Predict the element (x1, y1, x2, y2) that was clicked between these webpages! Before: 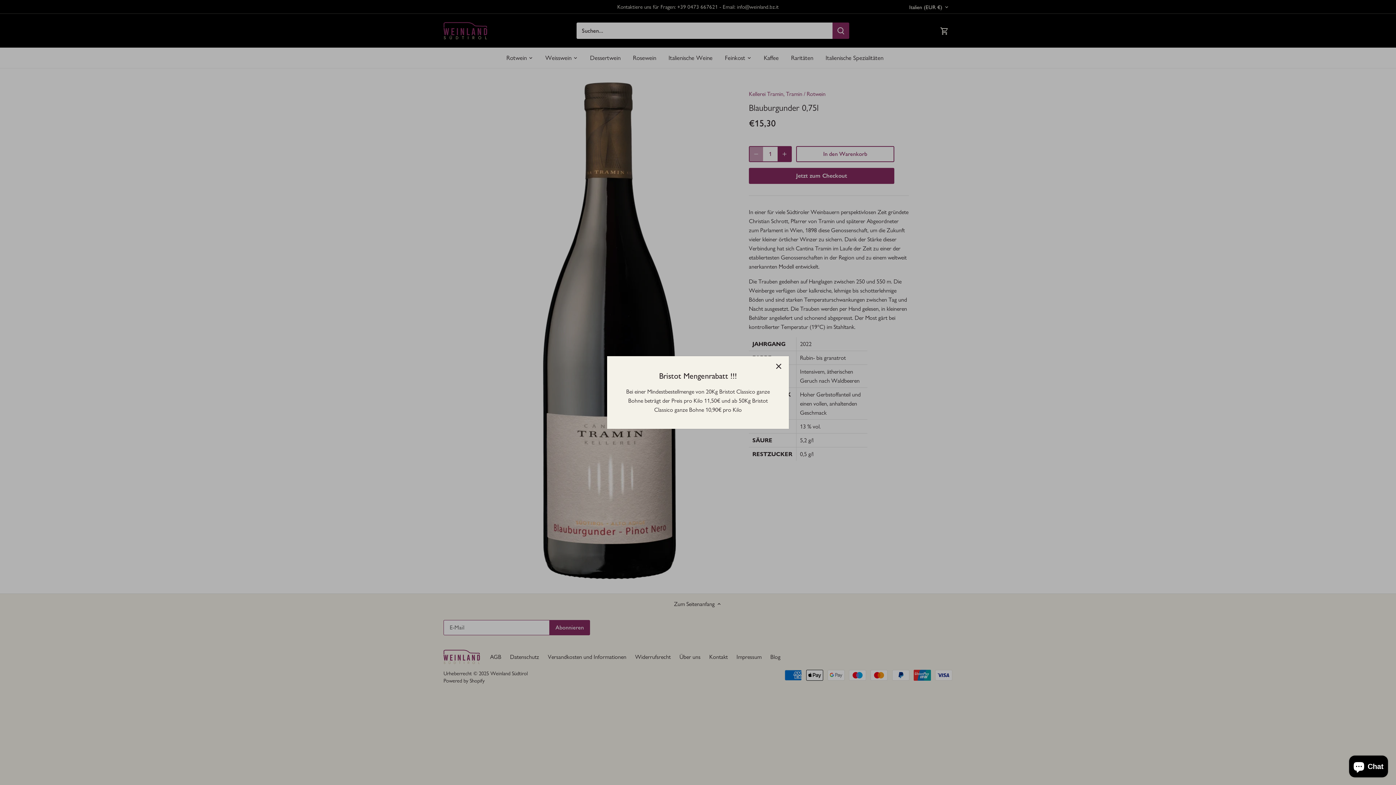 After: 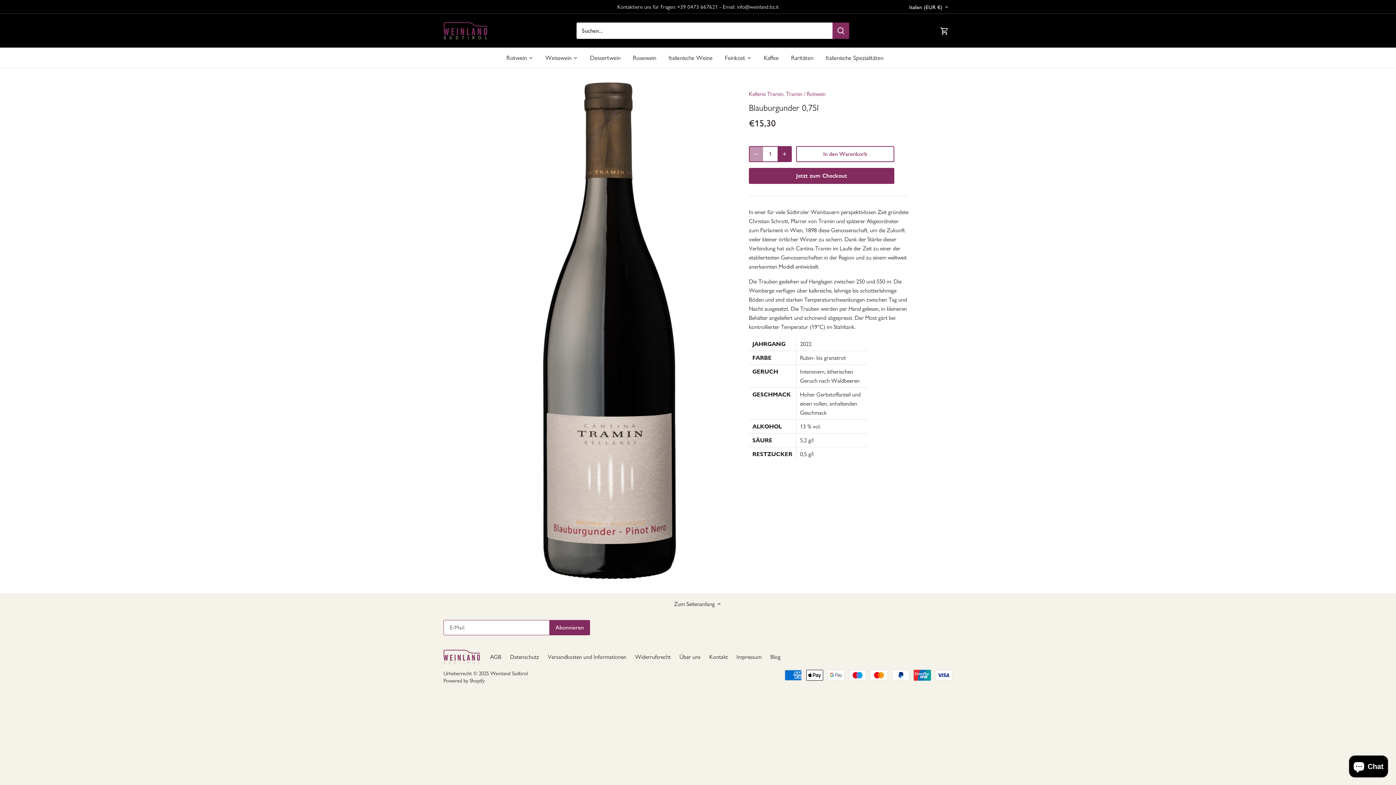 Action: label: Schließen bbox: (770, 358, 786, 374)